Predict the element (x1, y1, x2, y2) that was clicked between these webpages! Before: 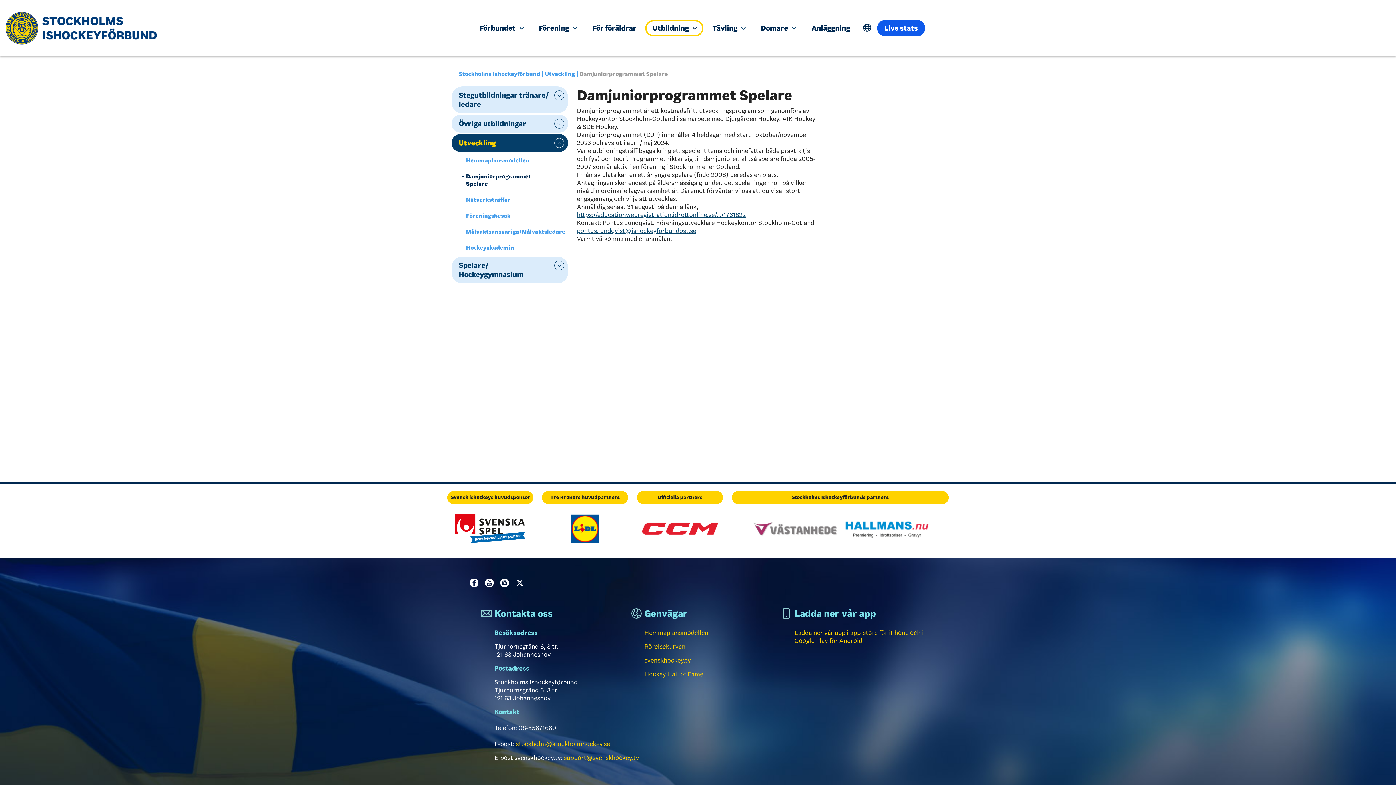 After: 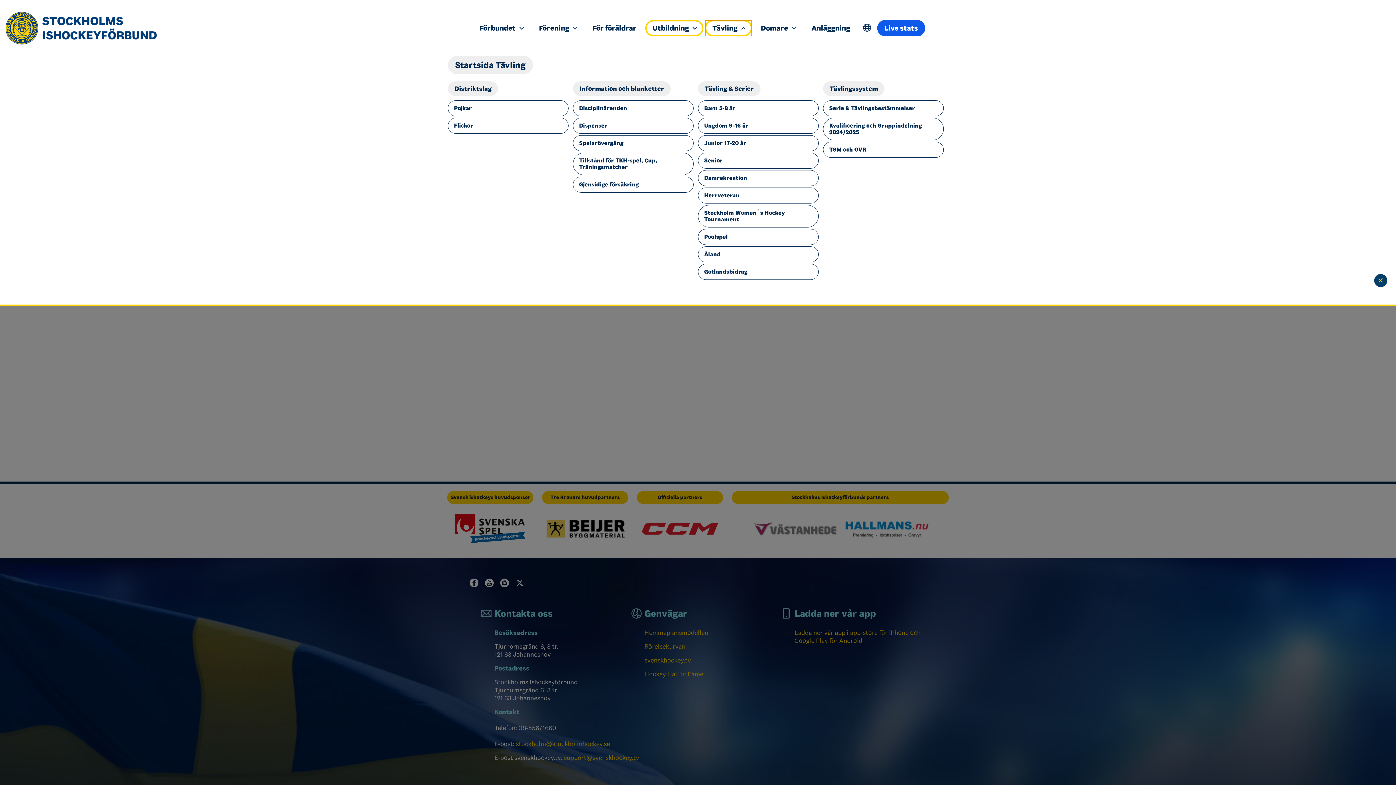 Action: bbox: (705, 19, 752, 36) label: Tävling 